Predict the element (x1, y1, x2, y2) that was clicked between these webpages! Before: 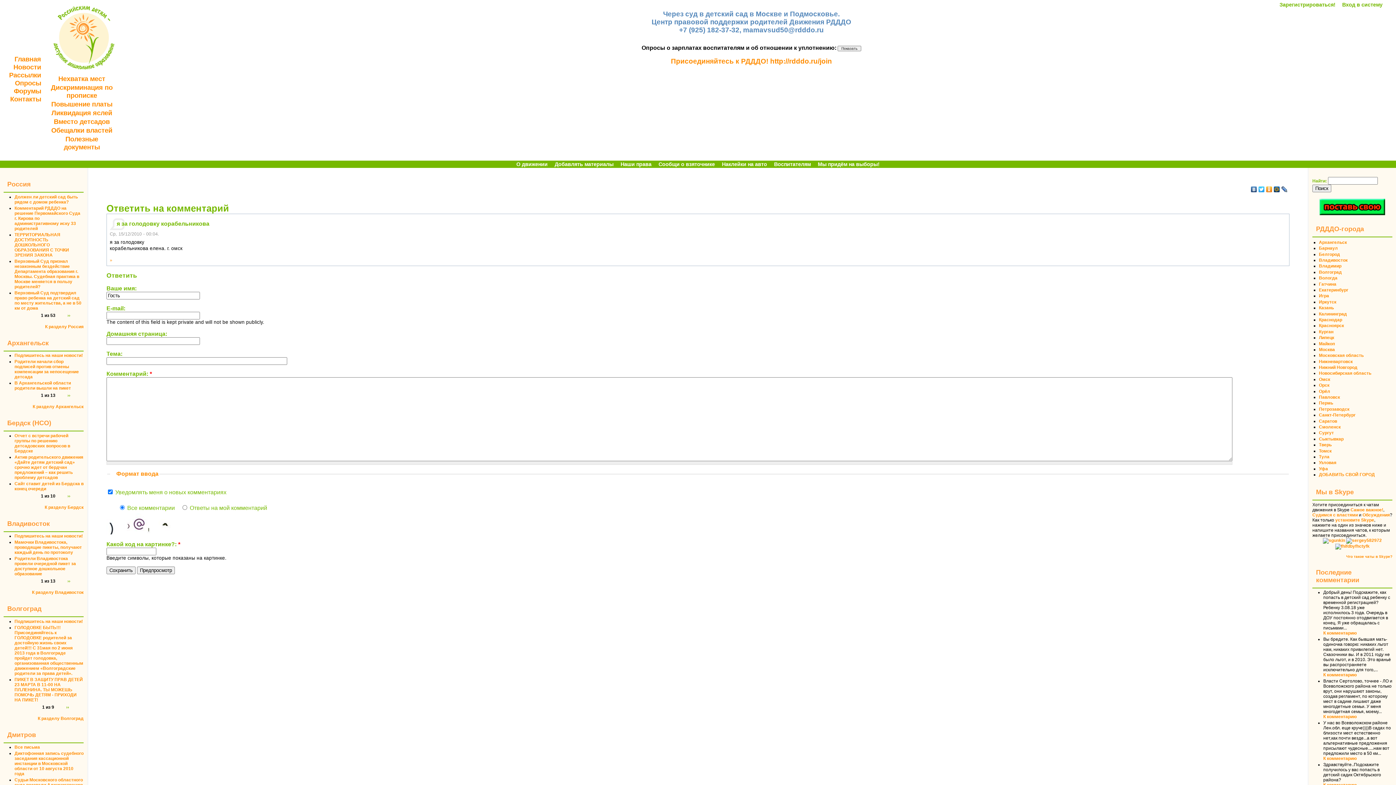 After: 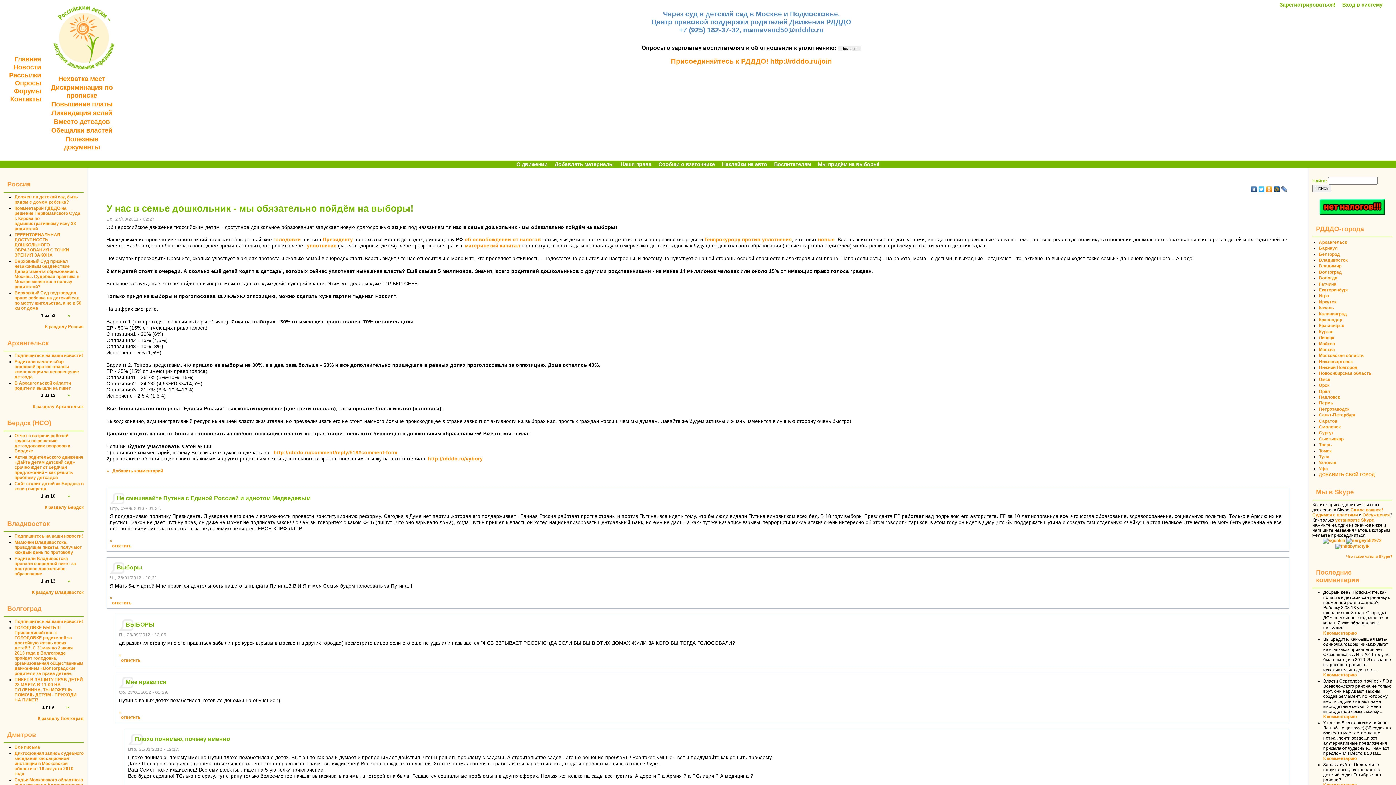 Action: bbox: (818, 161, 879, 167) label: Мы придём на выборы!